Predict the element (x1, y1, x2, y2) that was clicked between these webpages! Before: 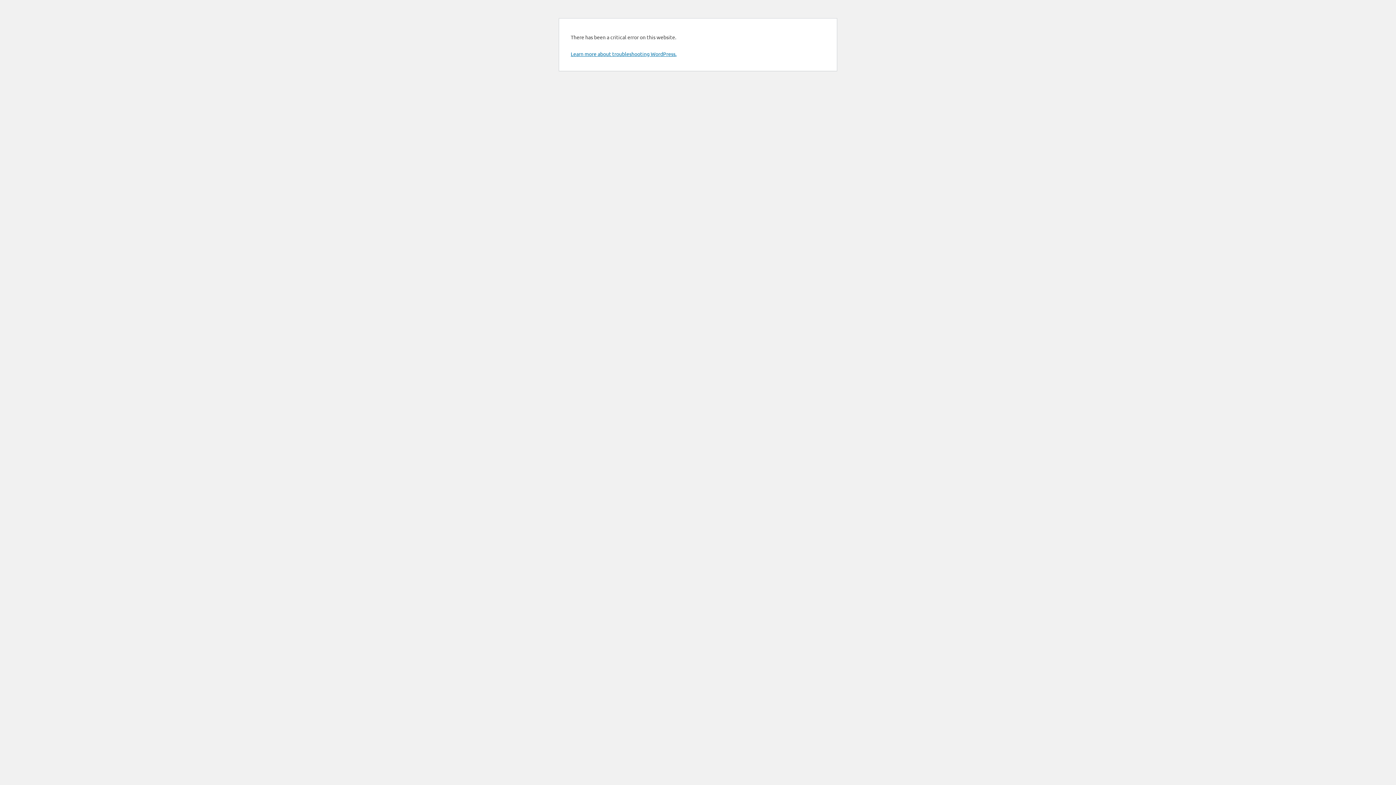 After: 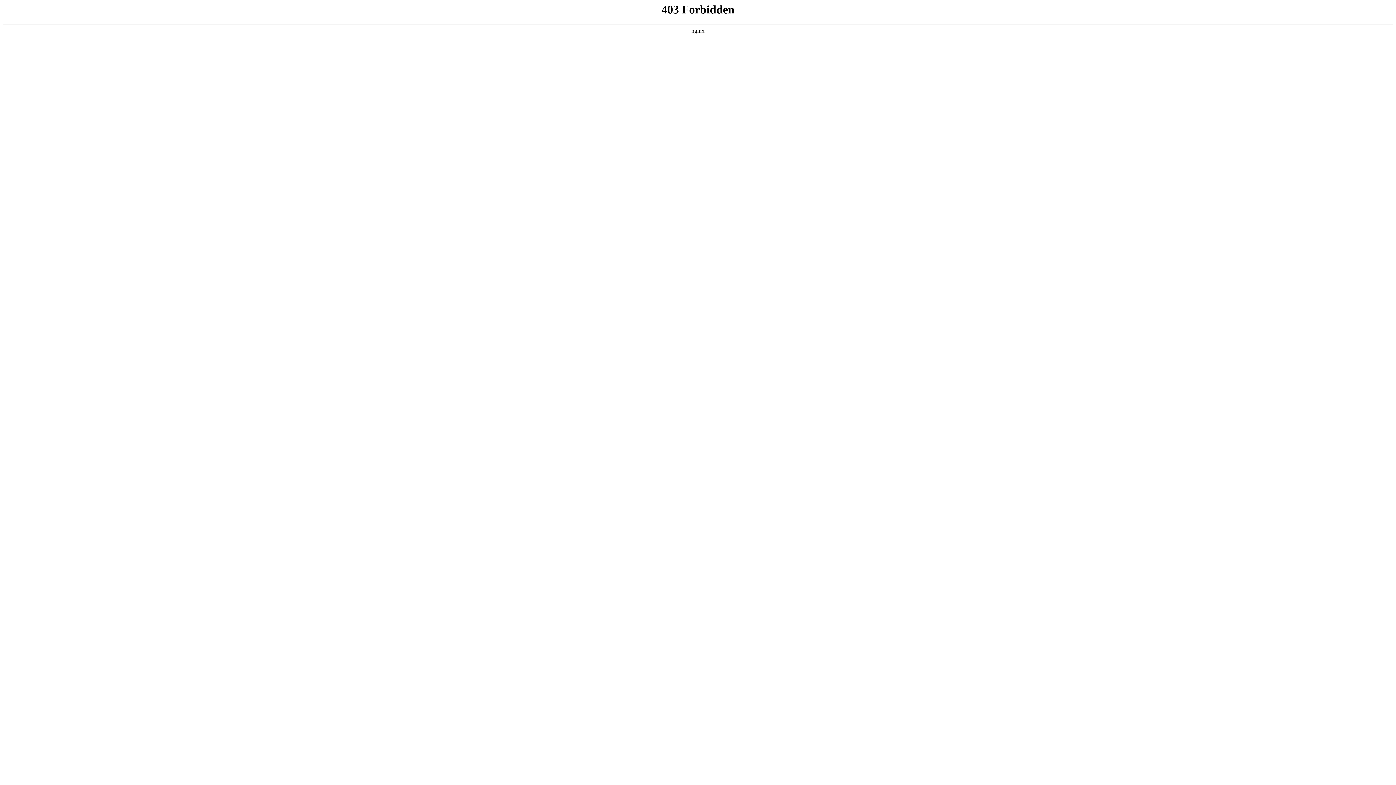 Action: label: Learn more about troubleshooting WordPress. bbox: (570, 50, 676, 57)